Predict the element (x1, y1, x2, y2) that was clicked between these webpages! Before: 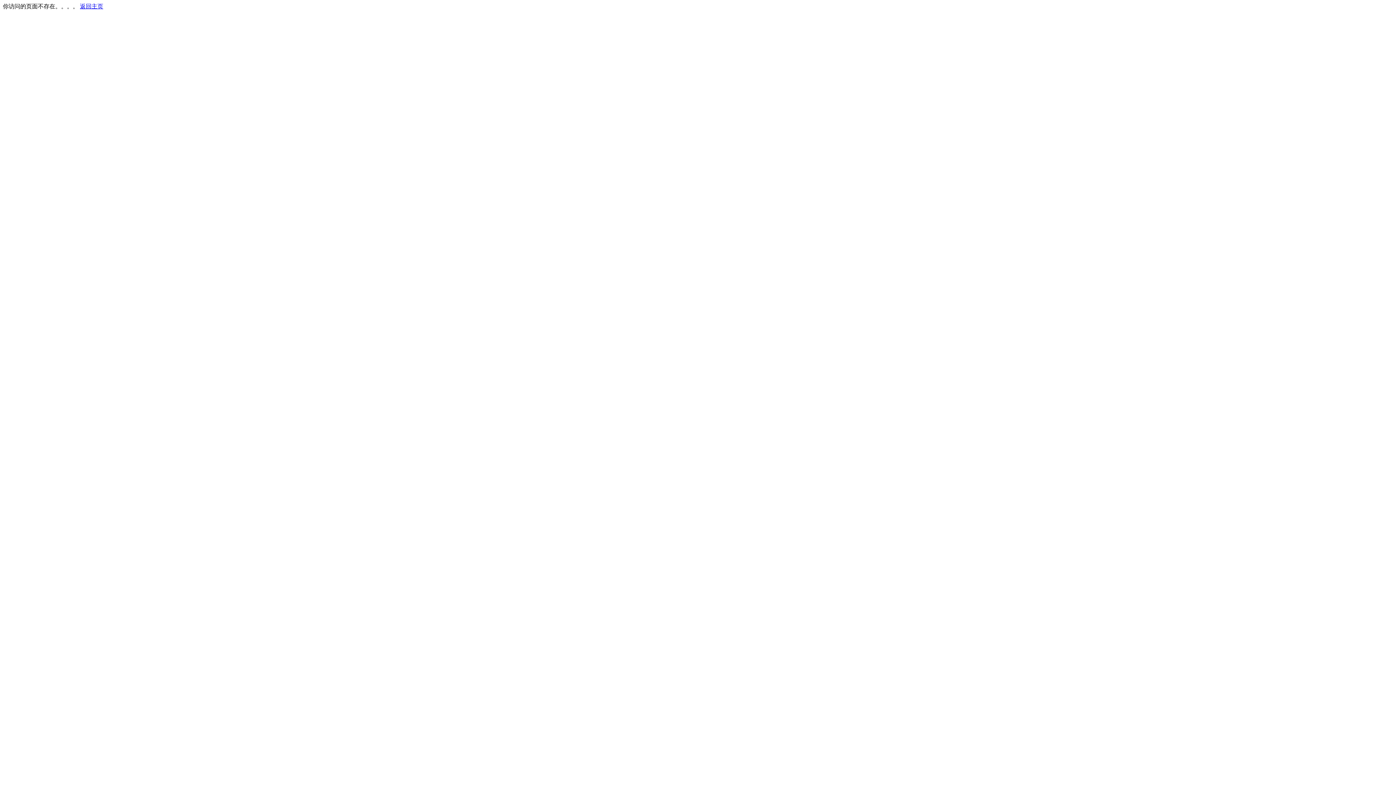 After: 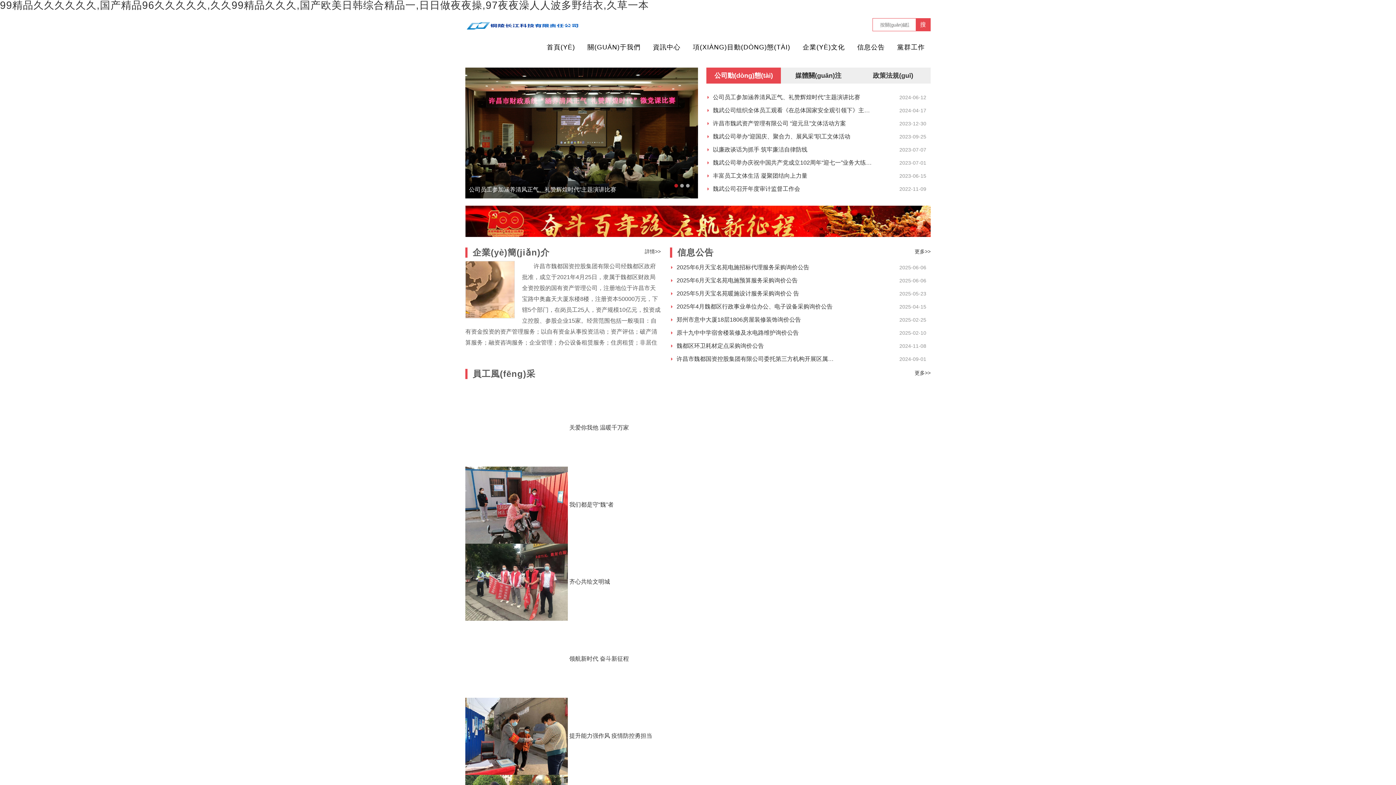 Action: label: 返回主页 bbox: (80, 3, 103, 9)